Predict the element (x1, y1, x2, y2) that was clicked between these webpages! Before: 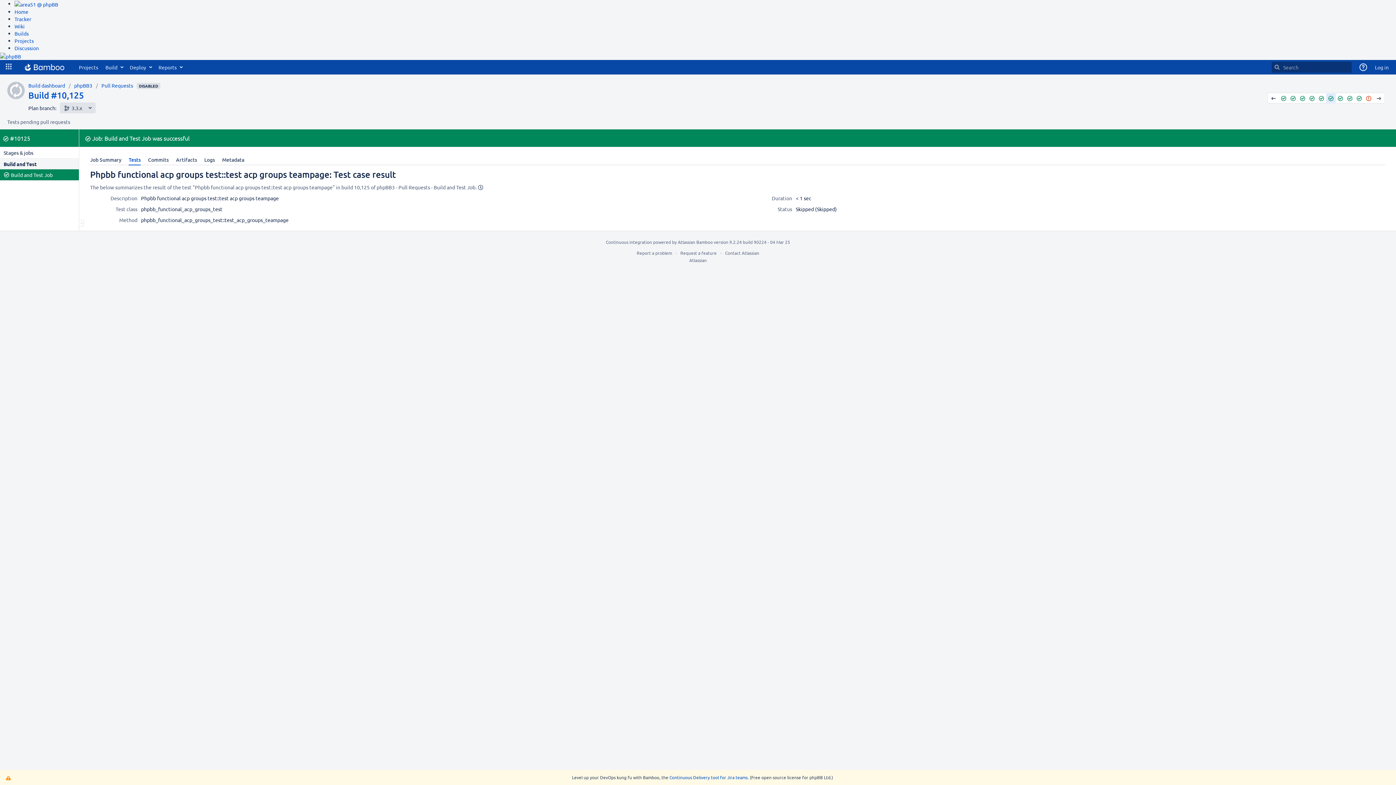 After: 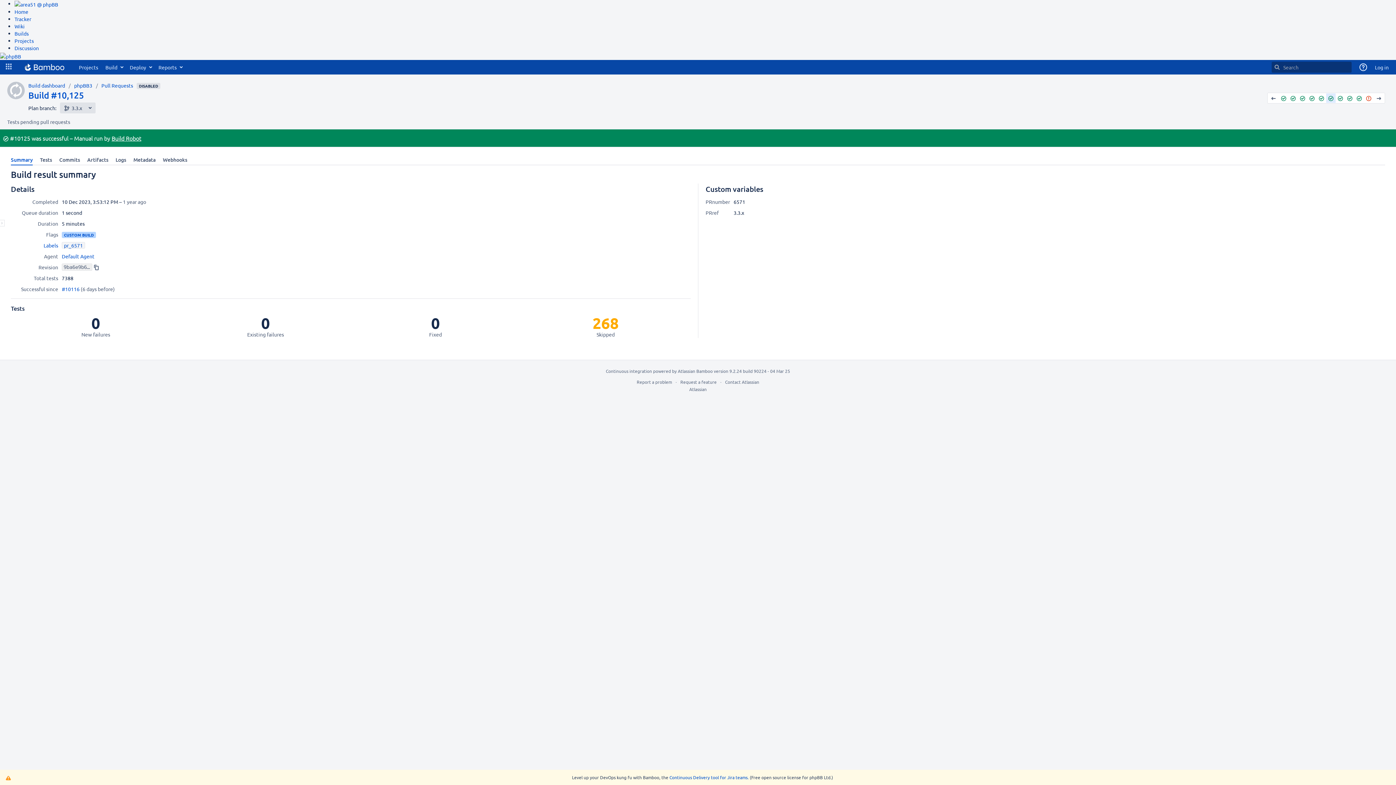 Action: bbox: (28, 89, 83, 100) label: Build #10,125